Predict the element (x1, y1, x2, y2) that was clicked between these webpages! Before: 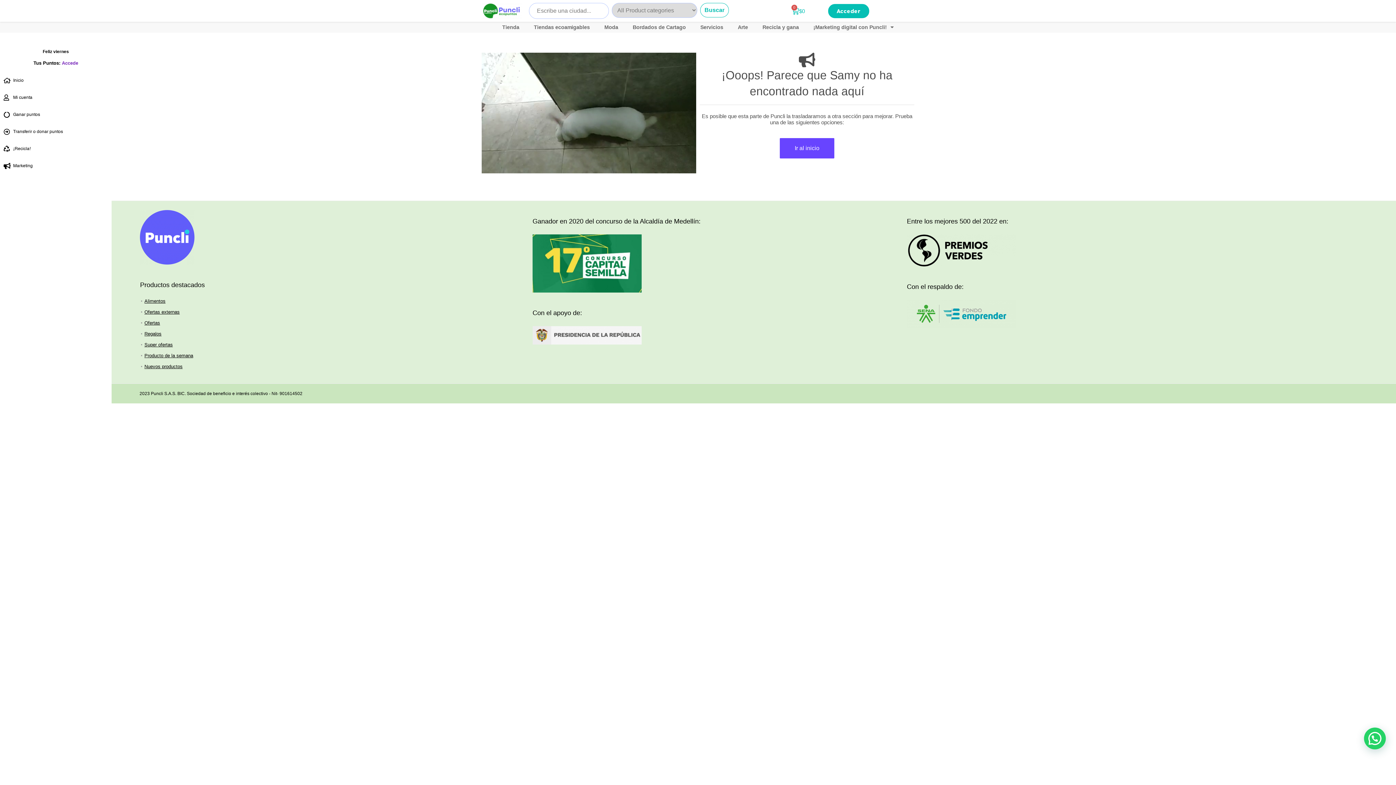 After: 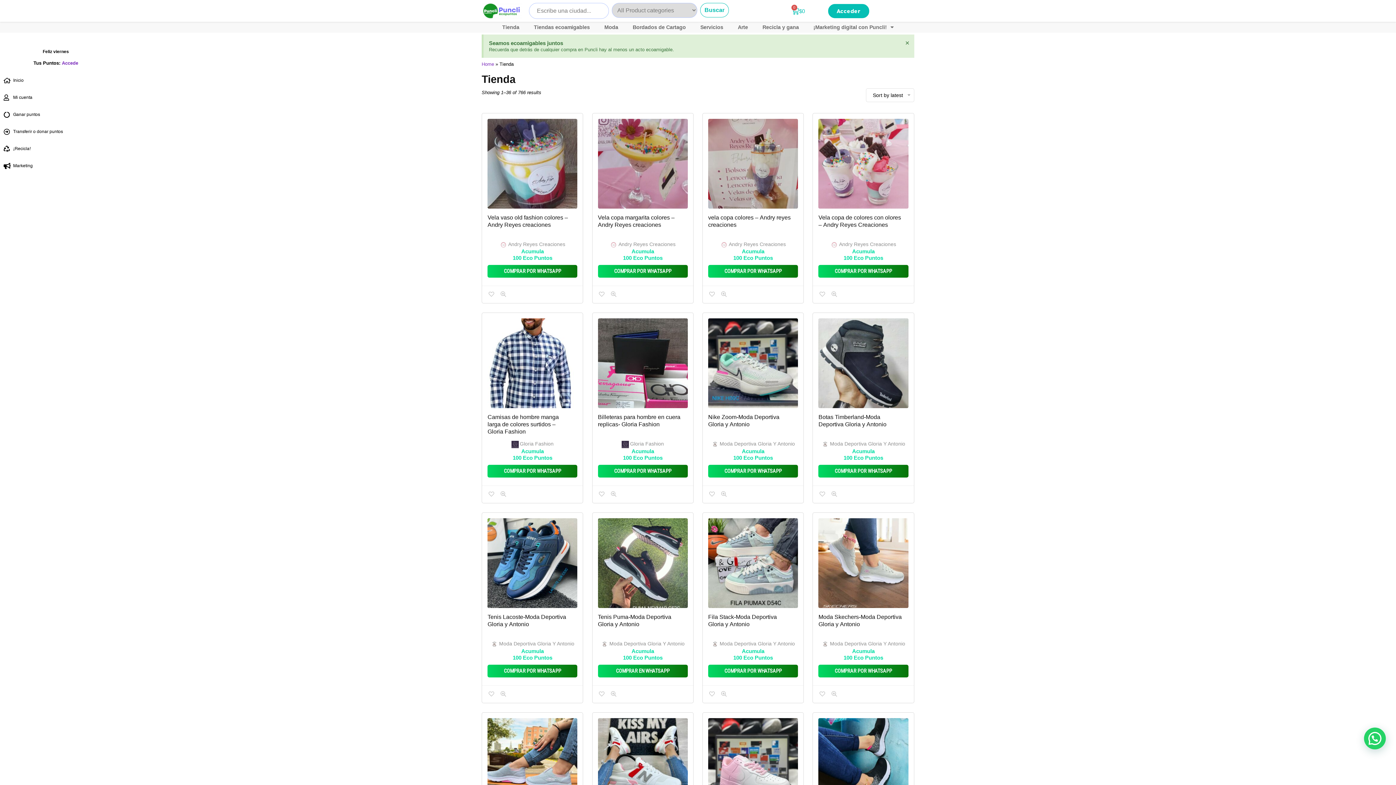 Action: bbox: (495, 23, 526, 30) label: Tienda